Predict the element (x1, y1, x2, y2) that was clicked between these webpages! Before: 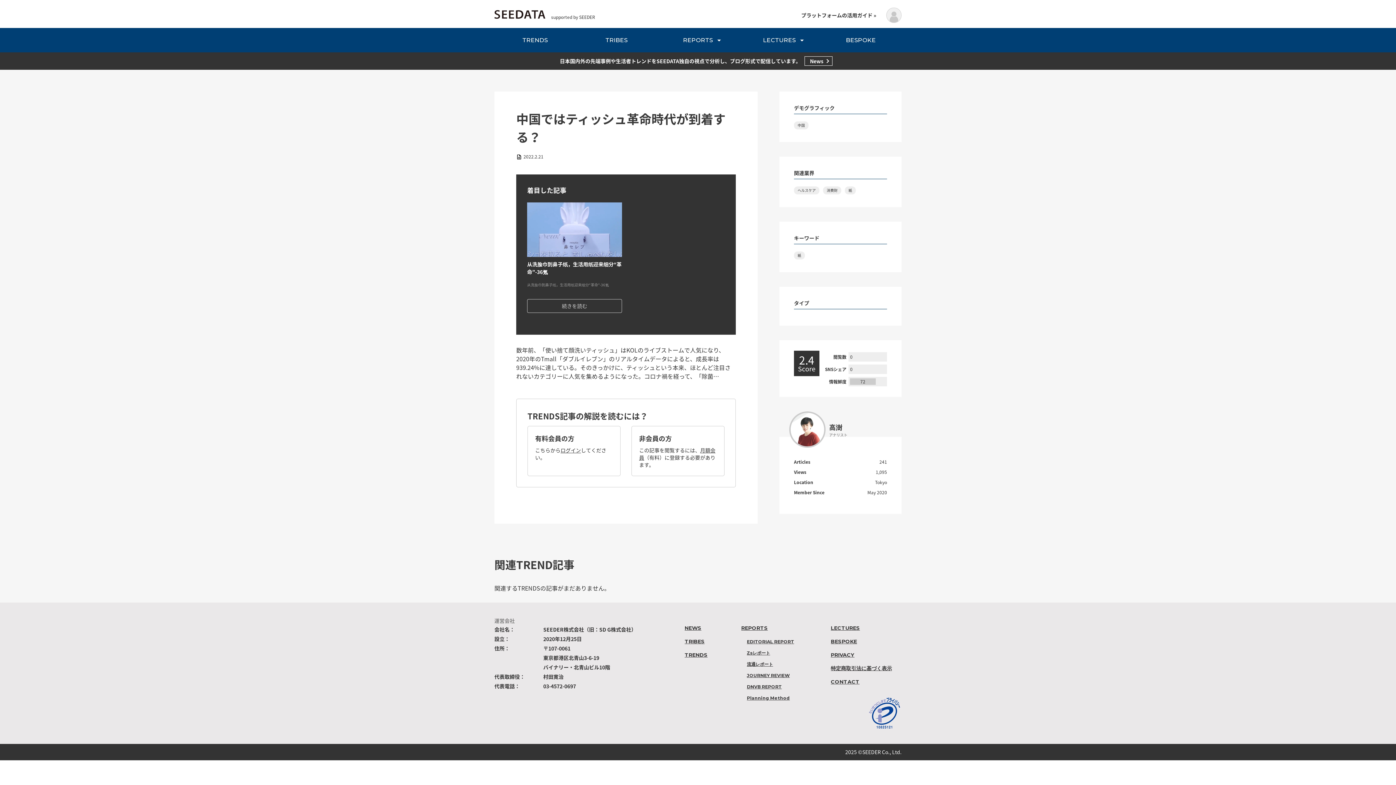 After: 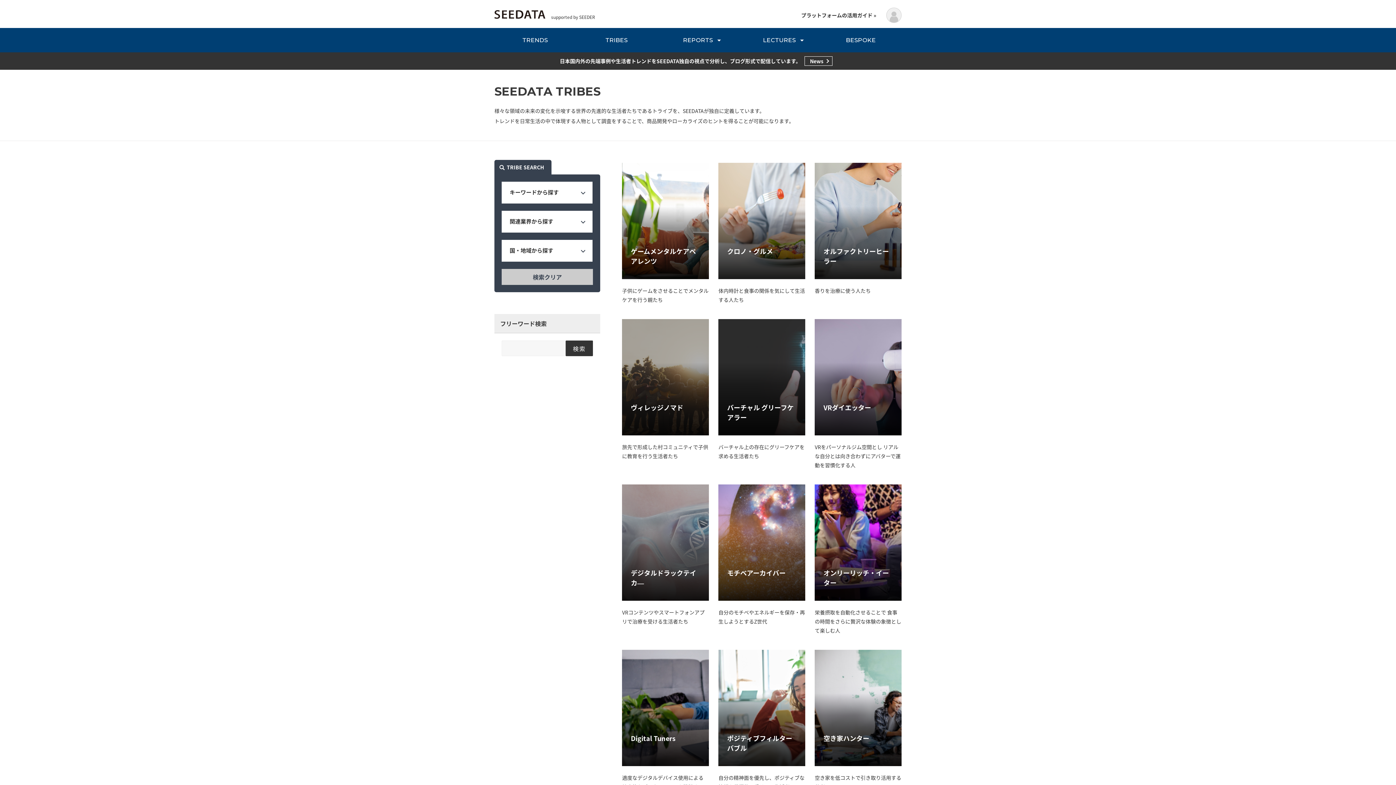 Action: label: TRIBES bbox: (684, 638, 704, 645)